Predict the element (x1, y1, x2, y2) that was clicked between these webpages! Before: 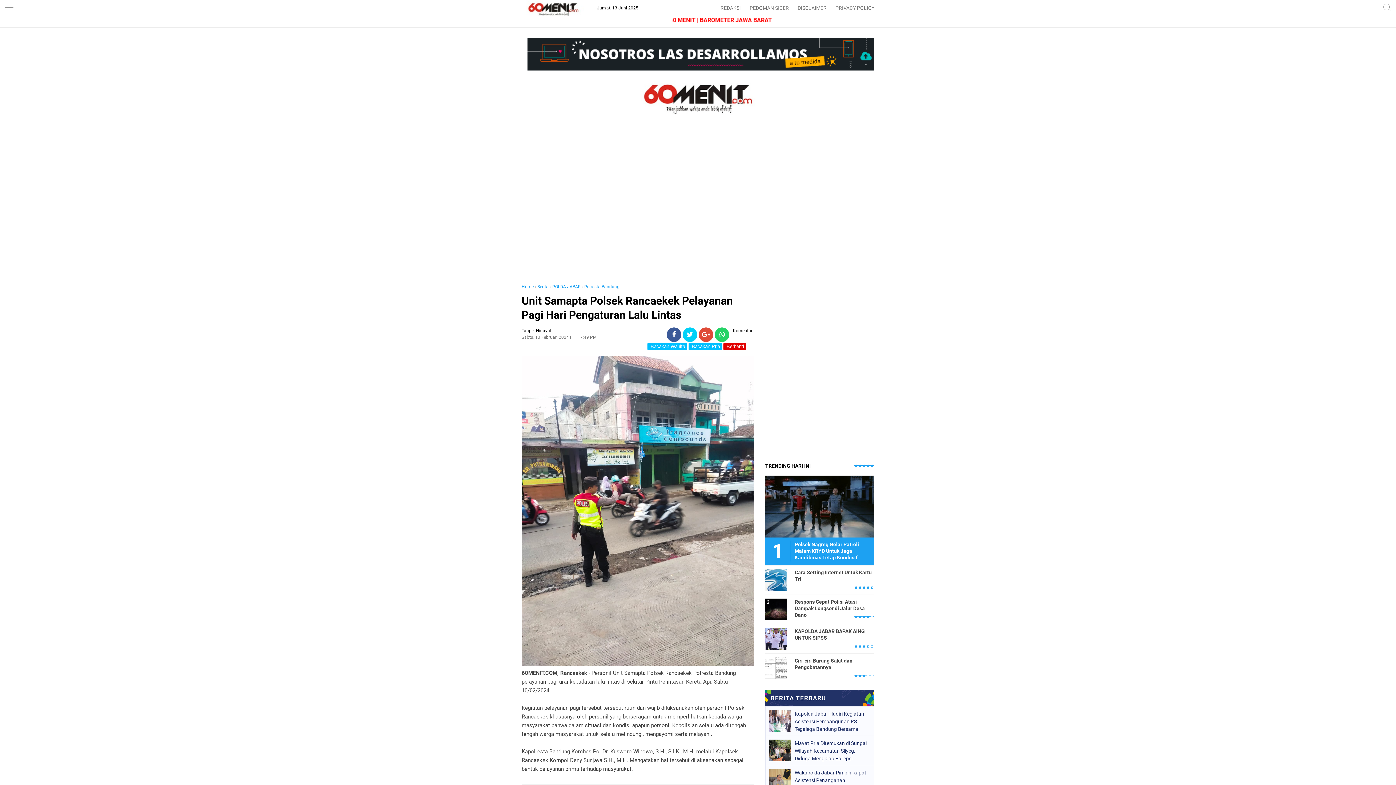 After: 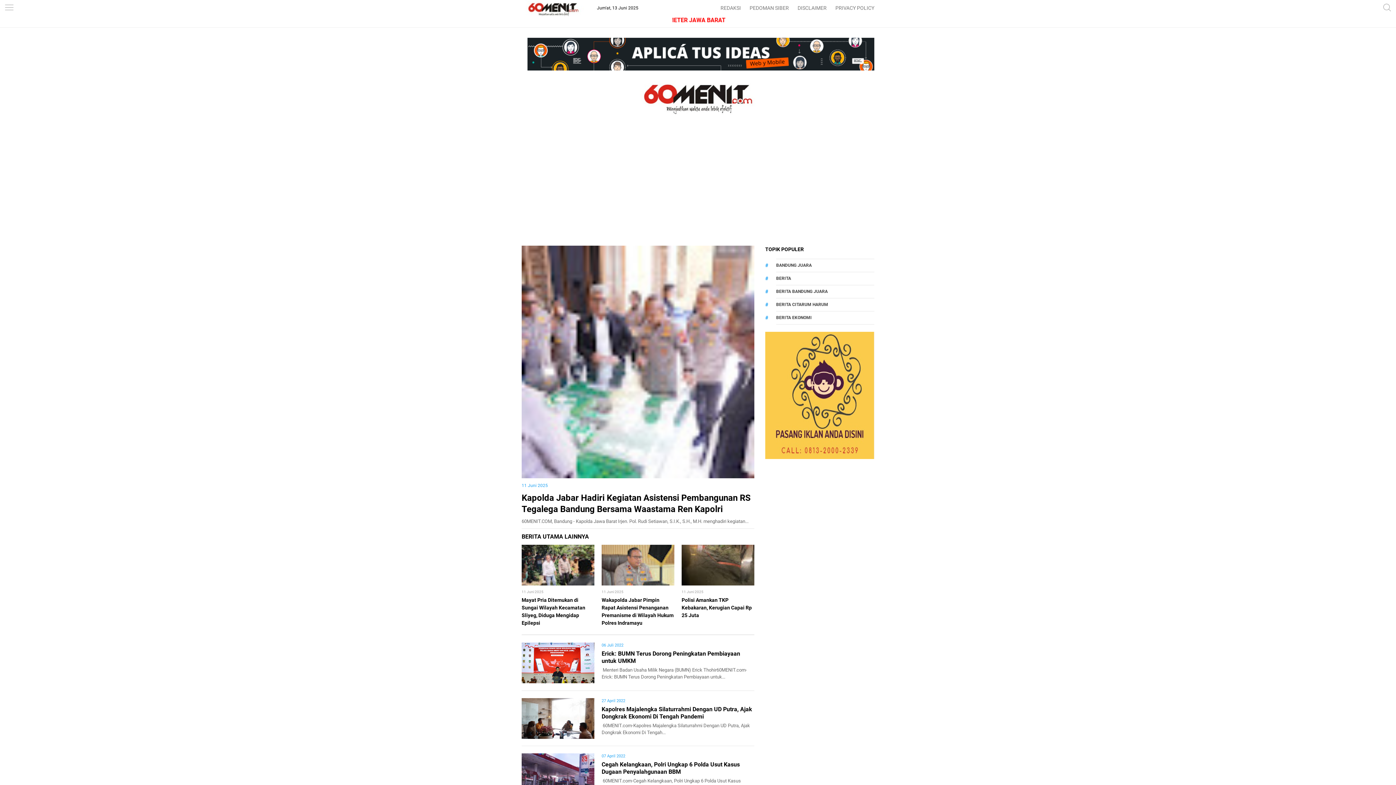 Action: bbox: (640, 112, 756, 119)